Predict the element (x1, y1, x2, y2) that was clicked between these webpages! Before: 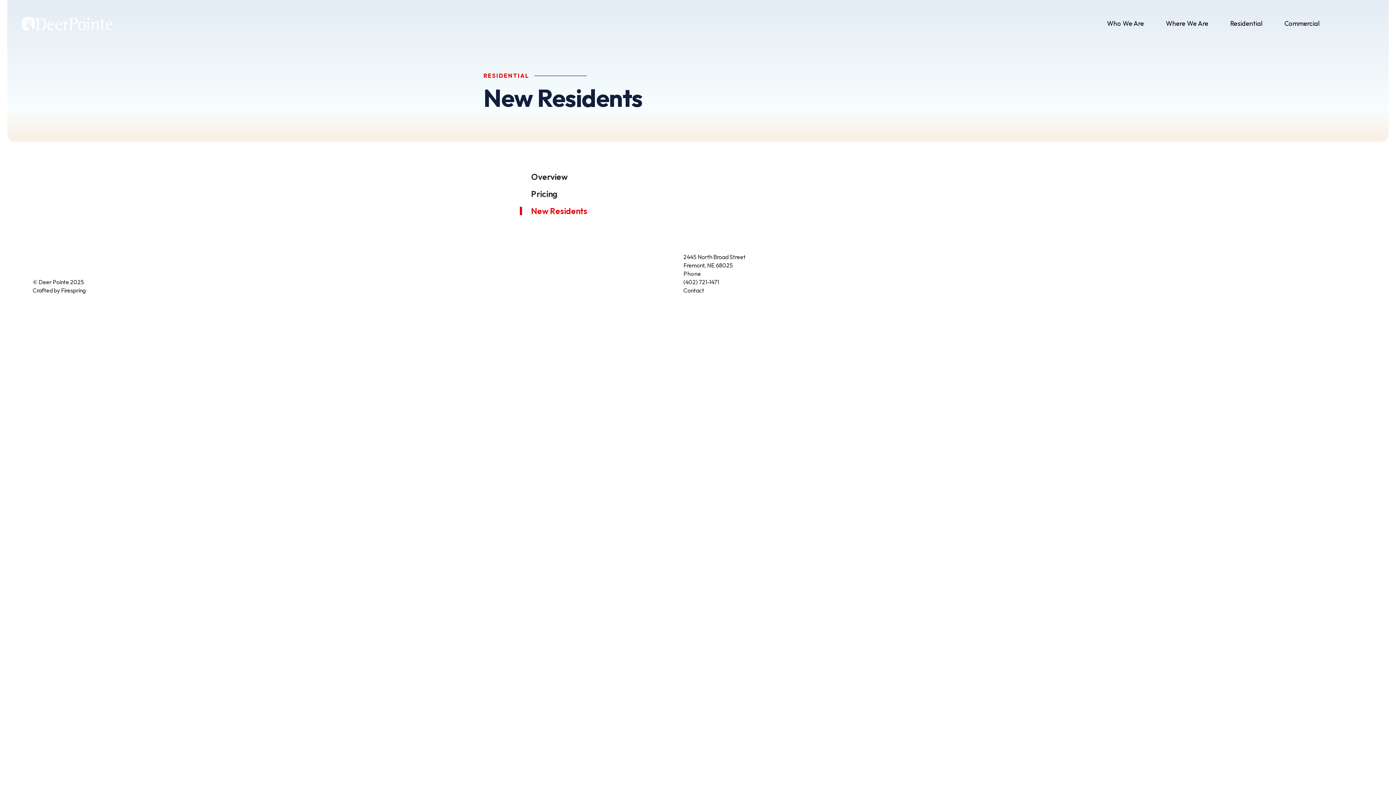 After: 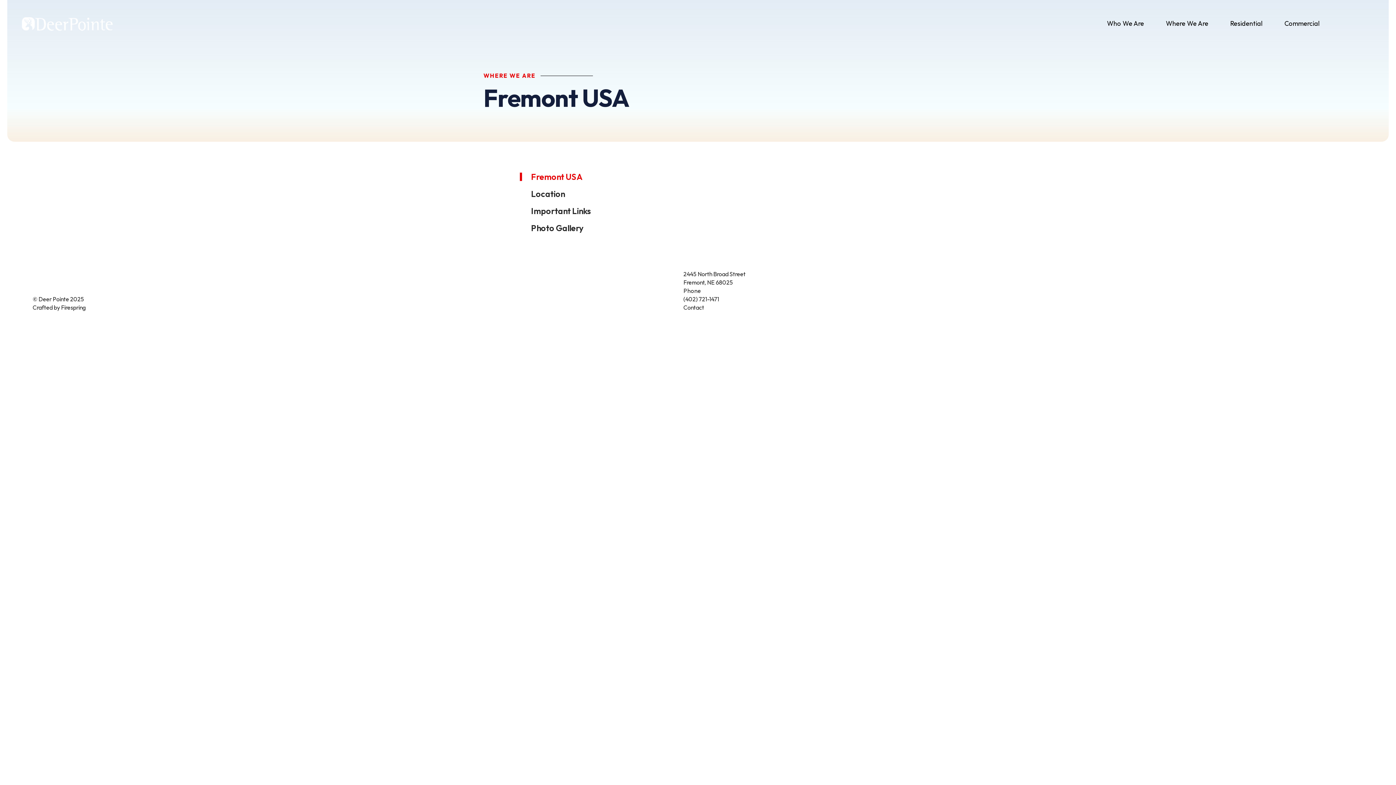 Action: bbox: (1155, 17, 1219, 29) label: Where We Are